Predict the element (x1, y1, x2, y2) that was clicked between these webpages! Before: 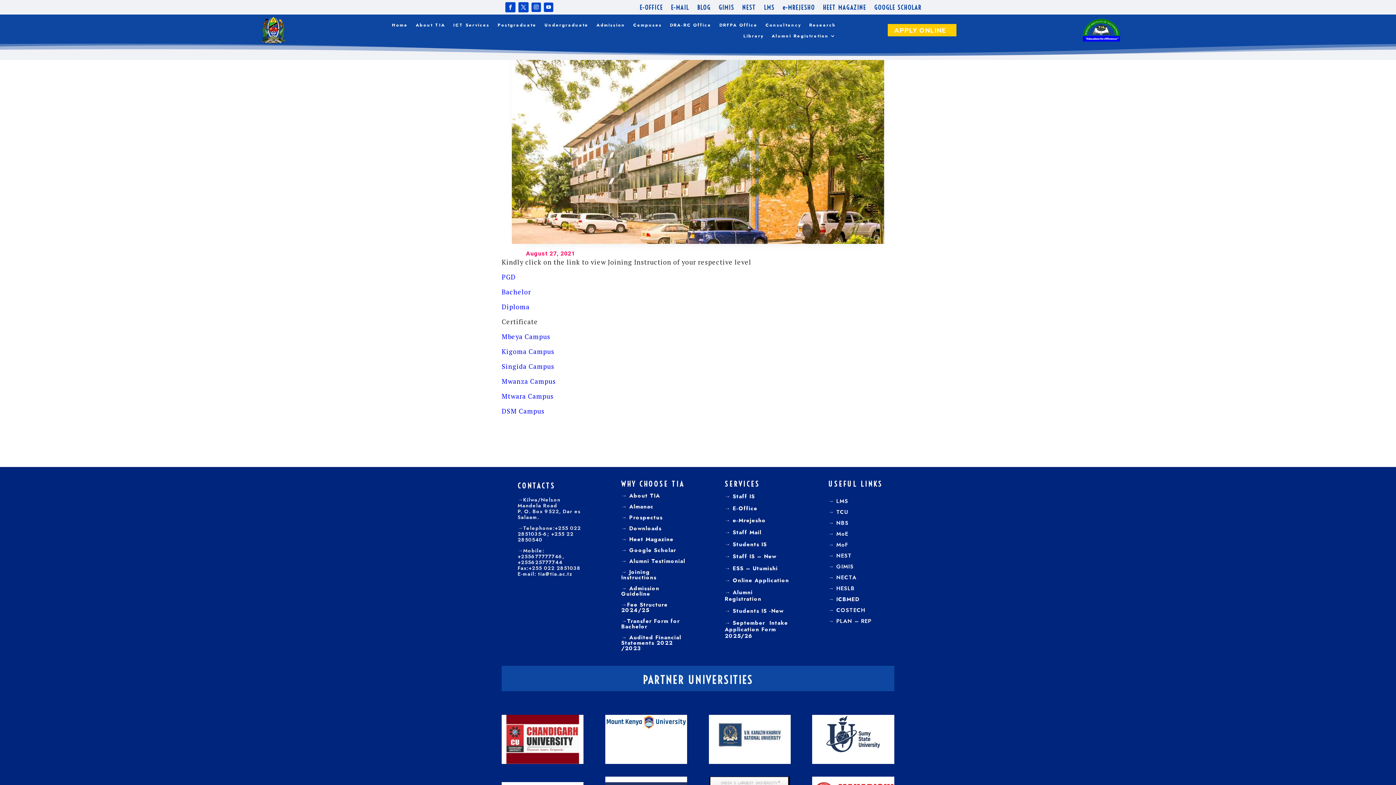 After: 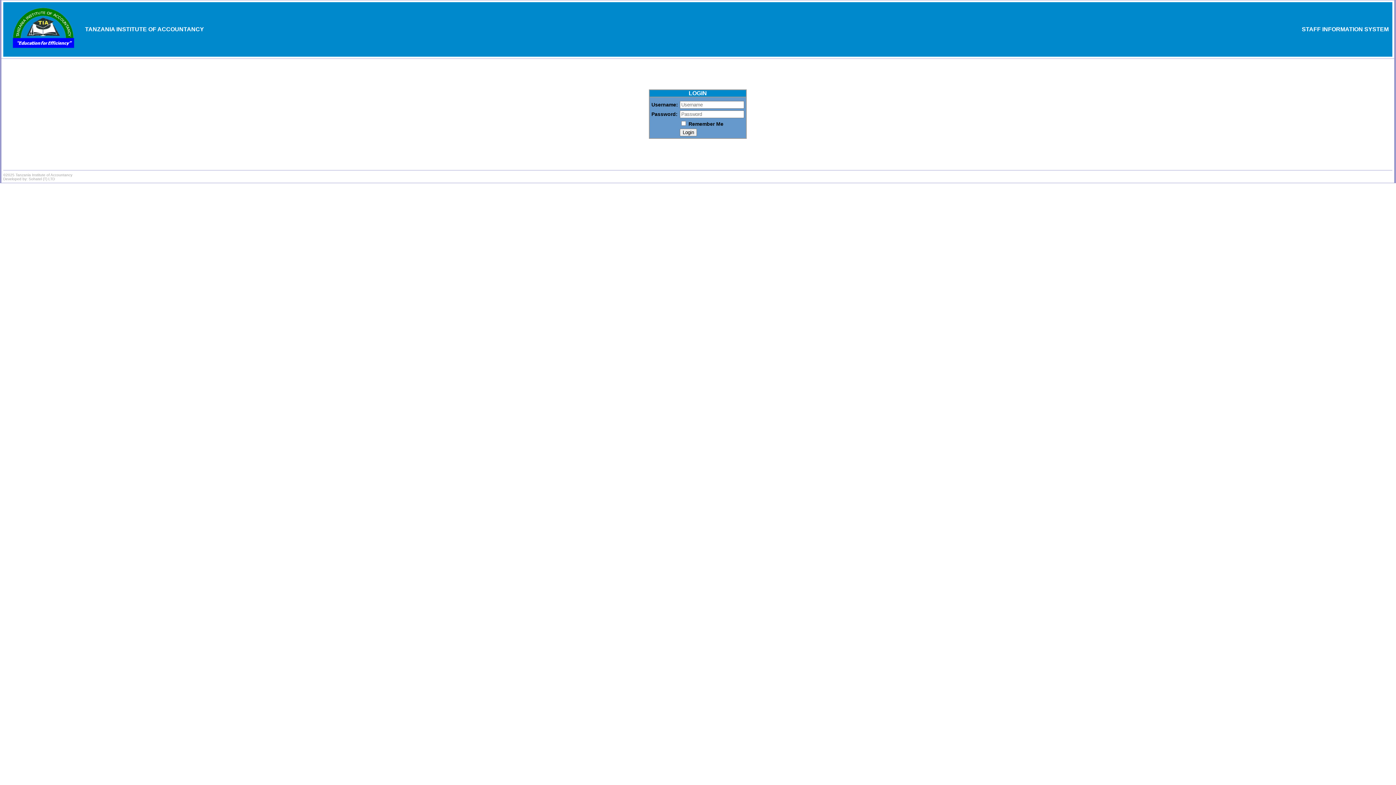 Action: bbox: (724, 576, 730, 584) label: →